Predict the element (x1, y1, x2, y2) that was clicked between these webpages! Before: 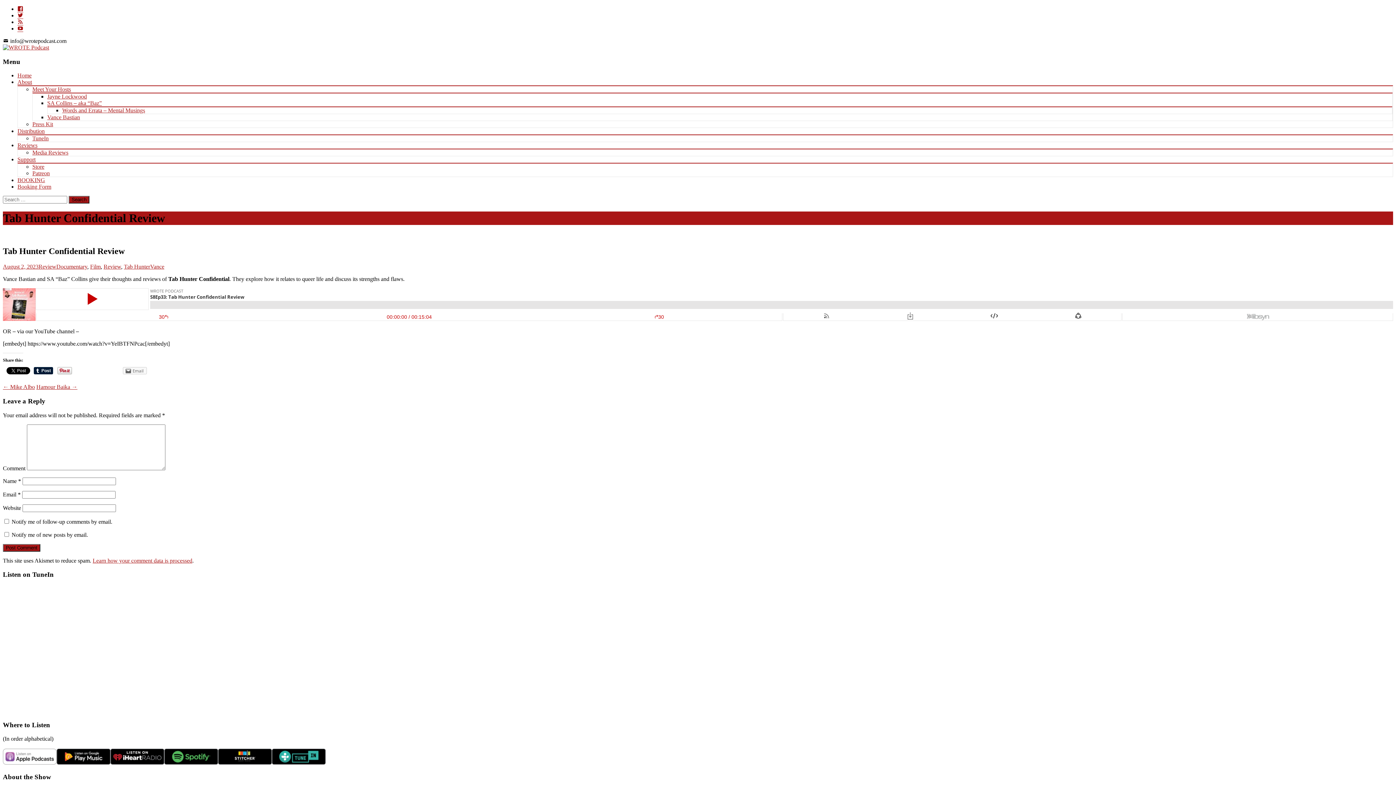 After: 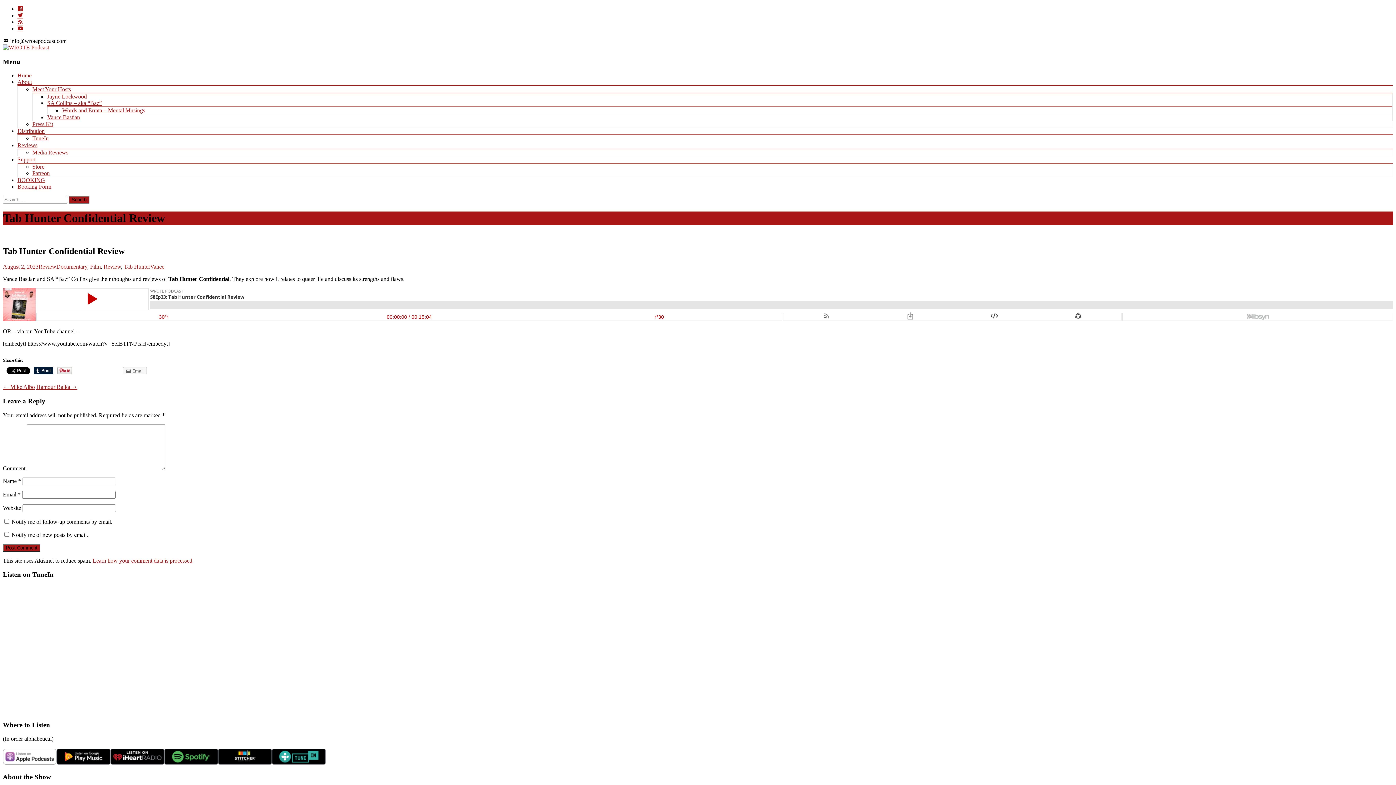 Action: bbox: (17, 25, 23, 31)